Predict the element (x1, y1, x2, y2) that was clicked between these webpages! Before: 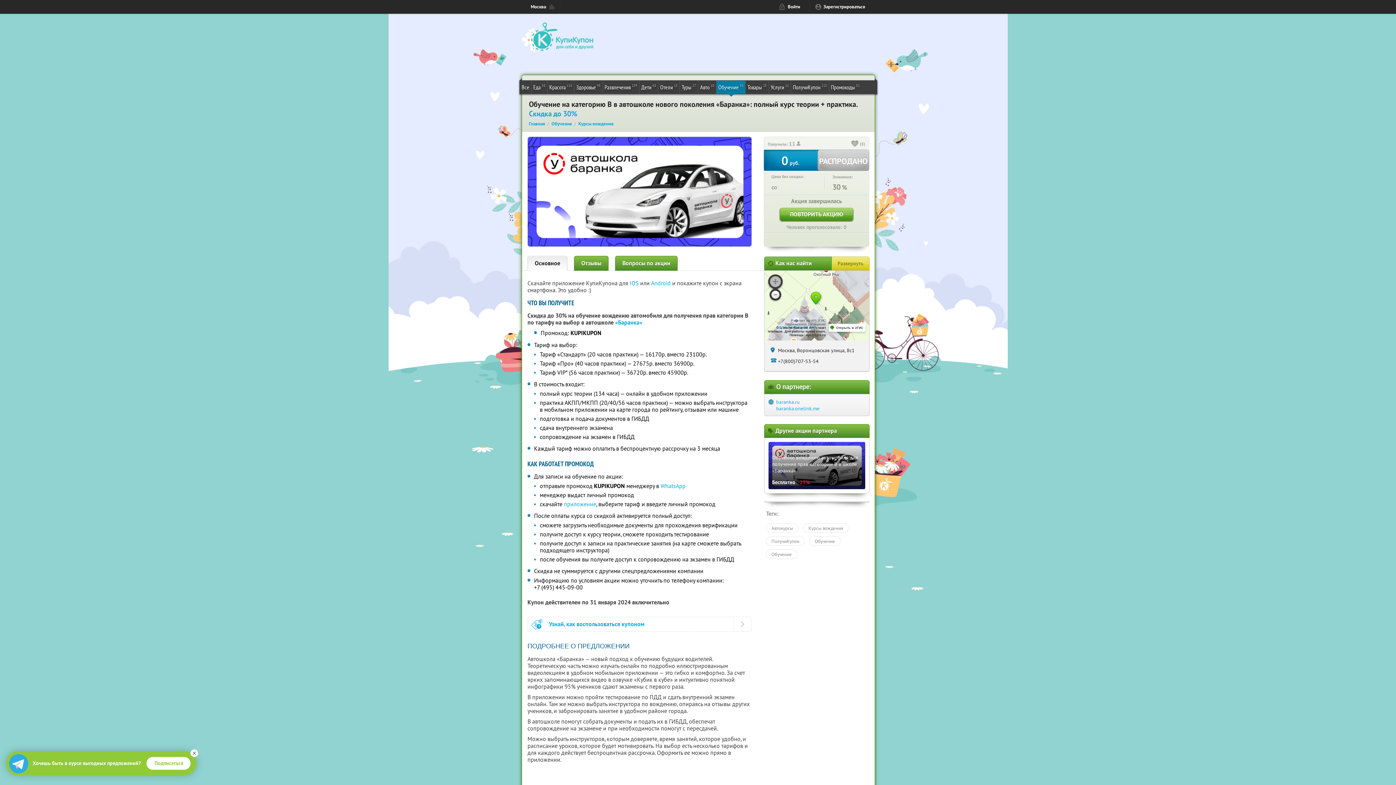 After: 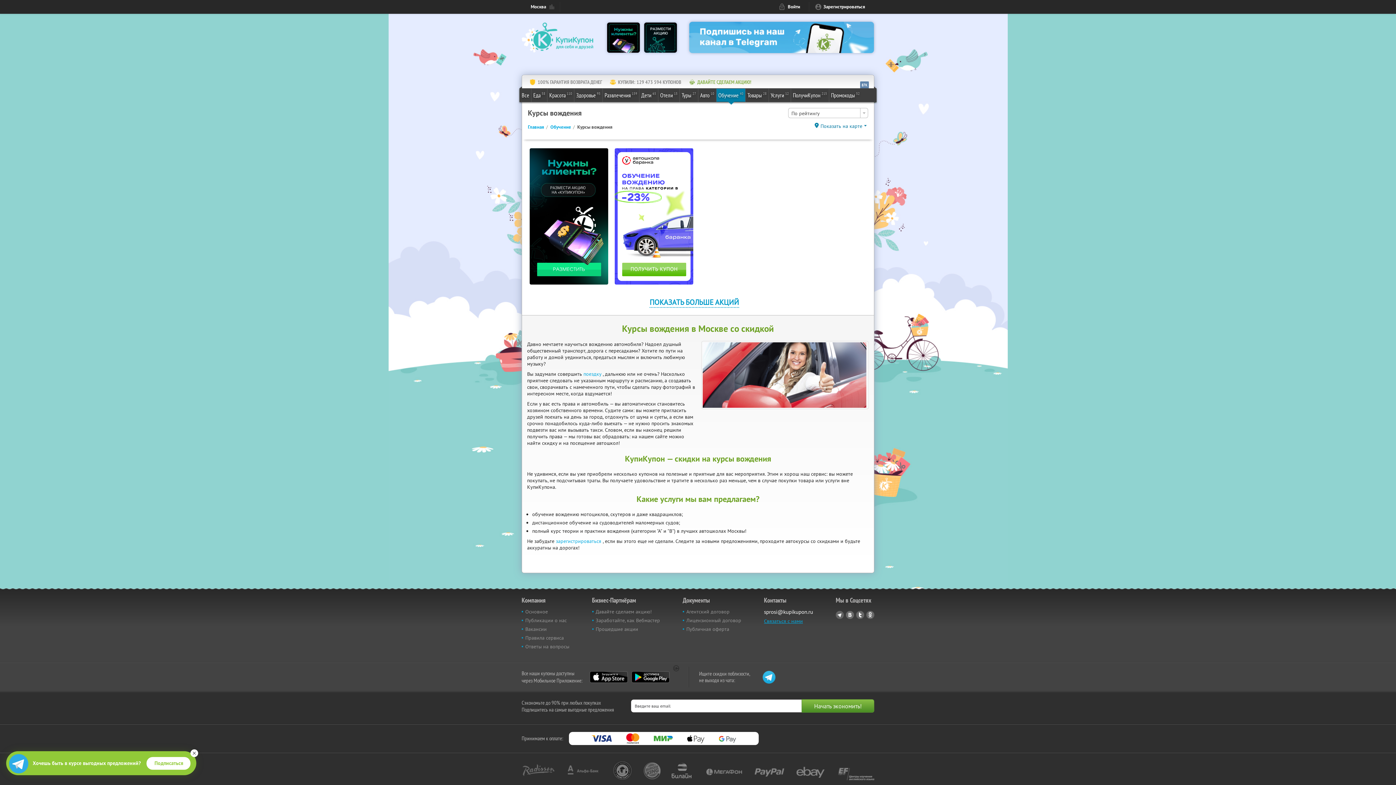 Action: label: Курсы вождения bbox: (578, 120, 613, 126)